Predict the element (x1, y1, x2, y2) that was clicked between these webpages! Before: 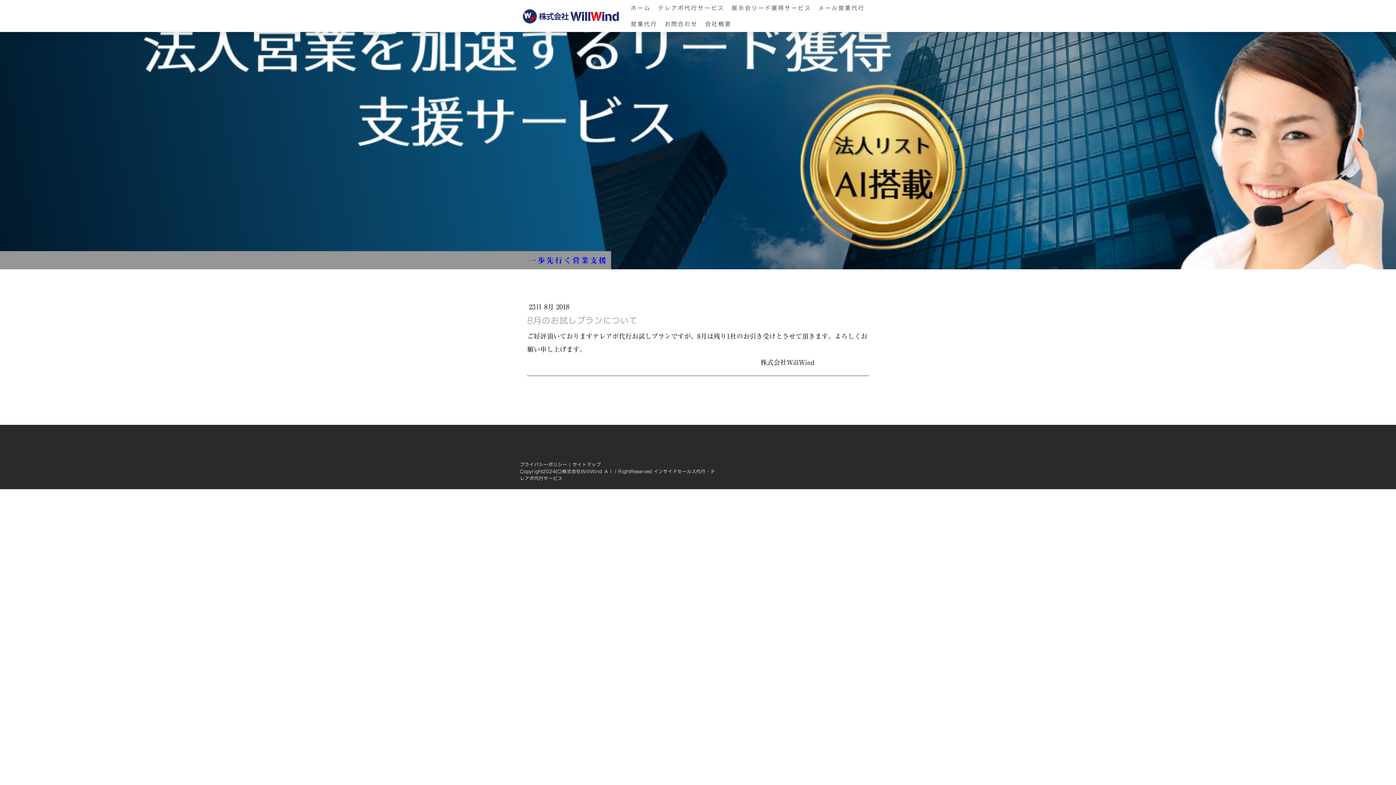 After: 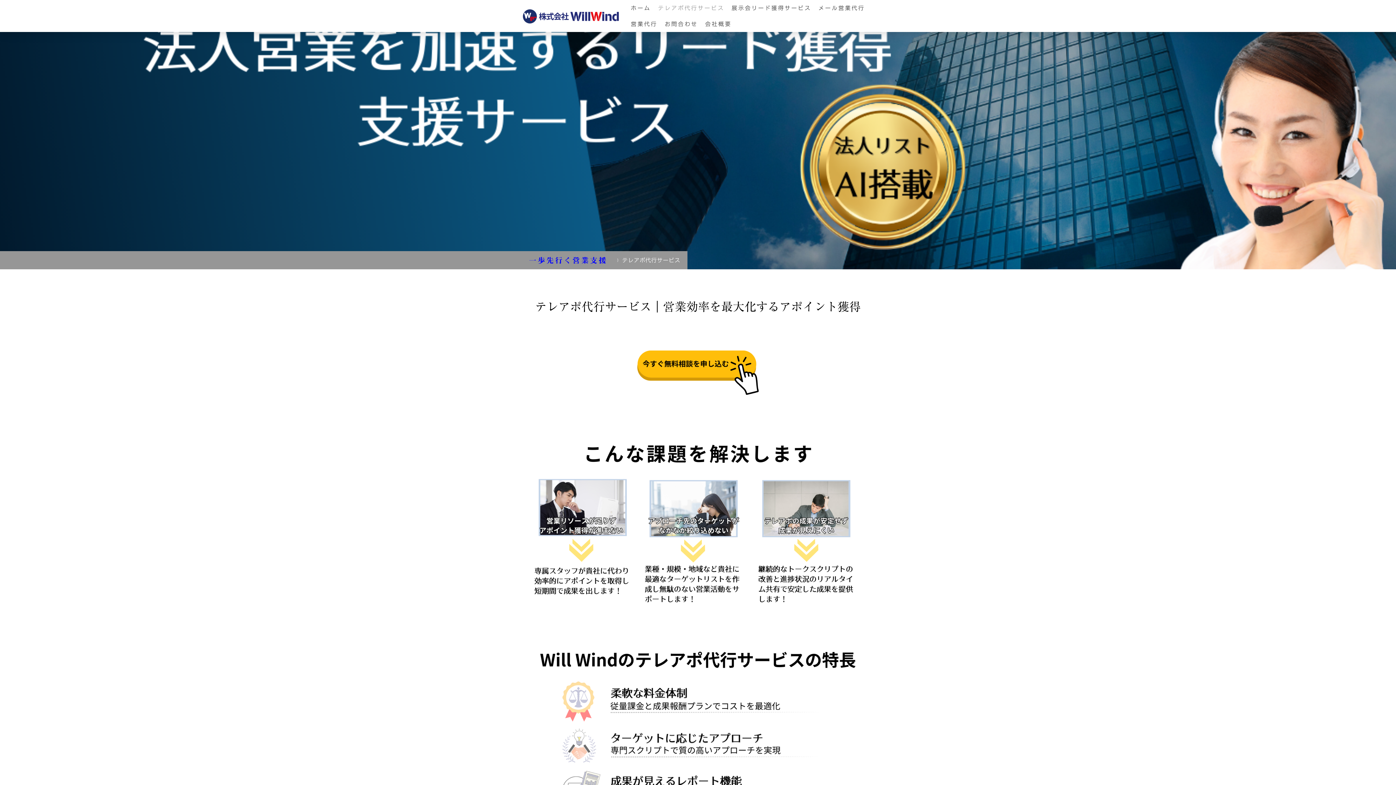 Action: bbox: (654, 0, 728, 16) label: テレアポ代行サービス